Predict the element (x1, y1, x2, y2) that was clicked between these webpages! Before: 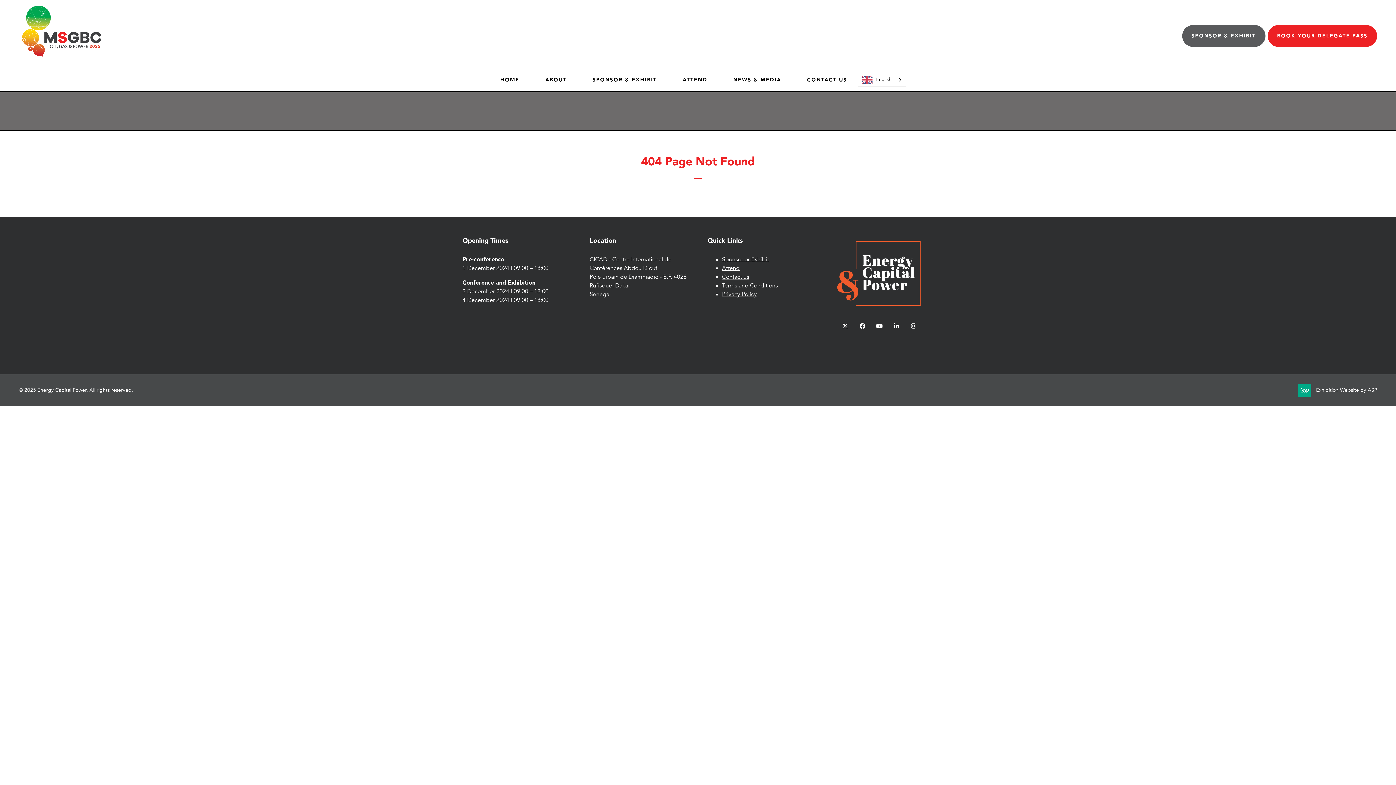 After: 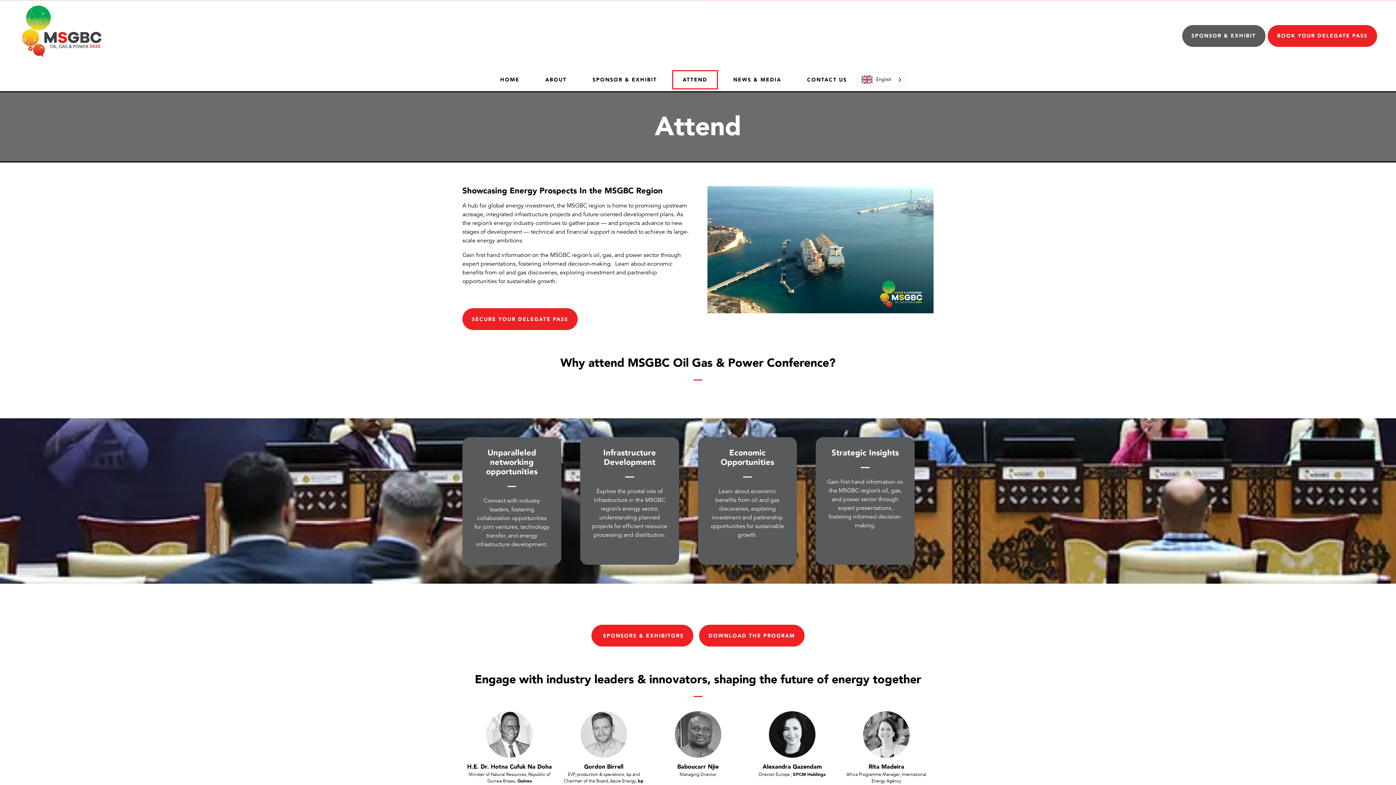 Action: bbox: (722, 264, 740, 272) label: Attend